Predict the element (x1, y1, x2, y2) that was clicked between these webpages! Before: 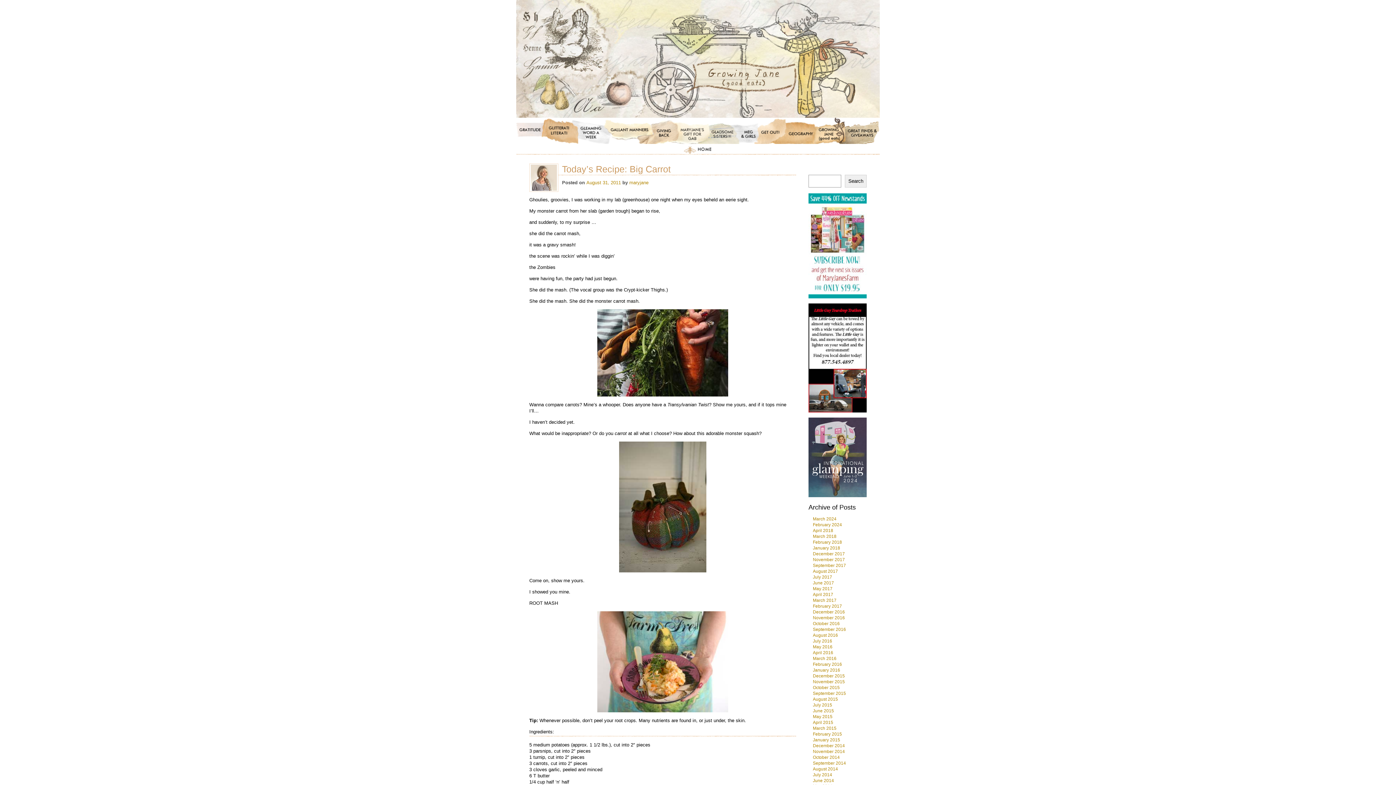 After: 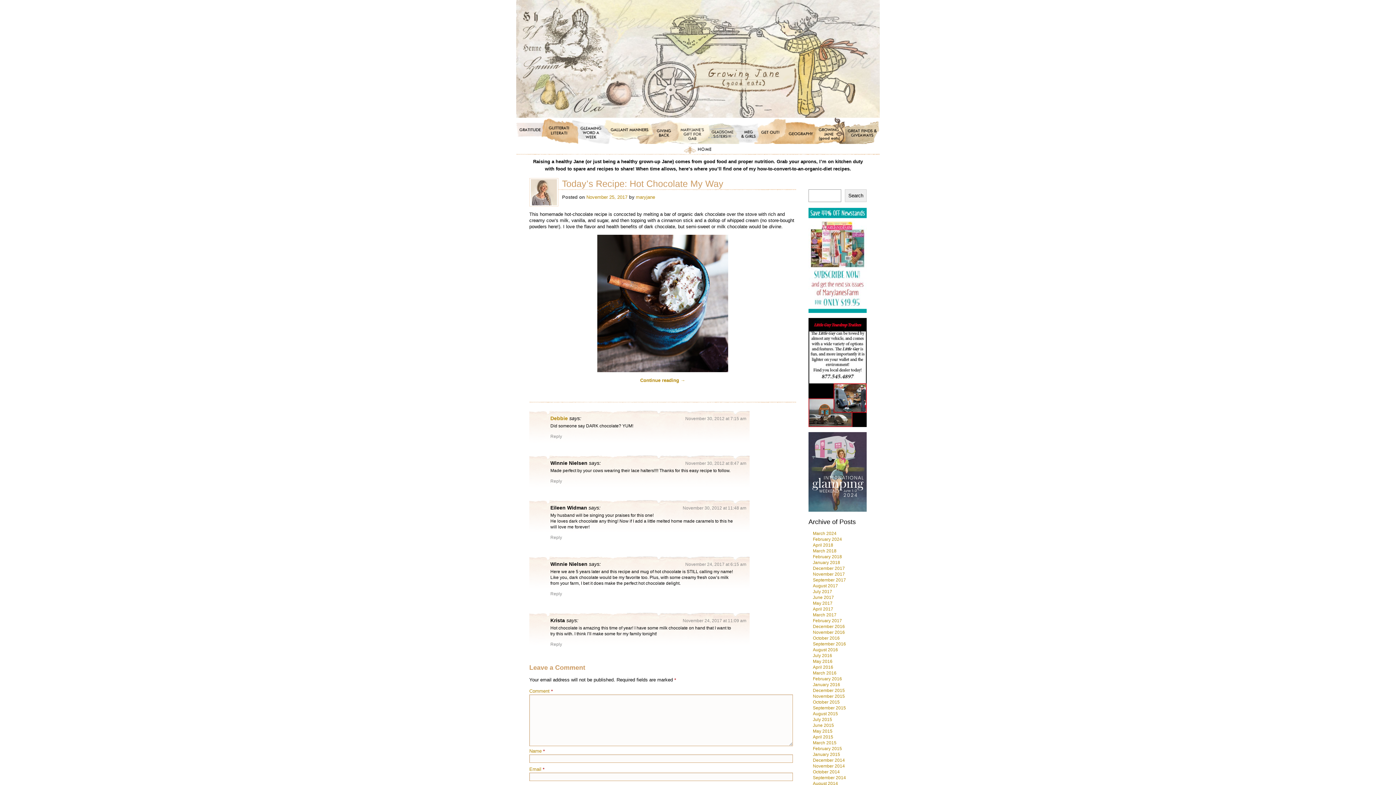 Action: label: November 2017 bbox: (813, 557, 845, 562)